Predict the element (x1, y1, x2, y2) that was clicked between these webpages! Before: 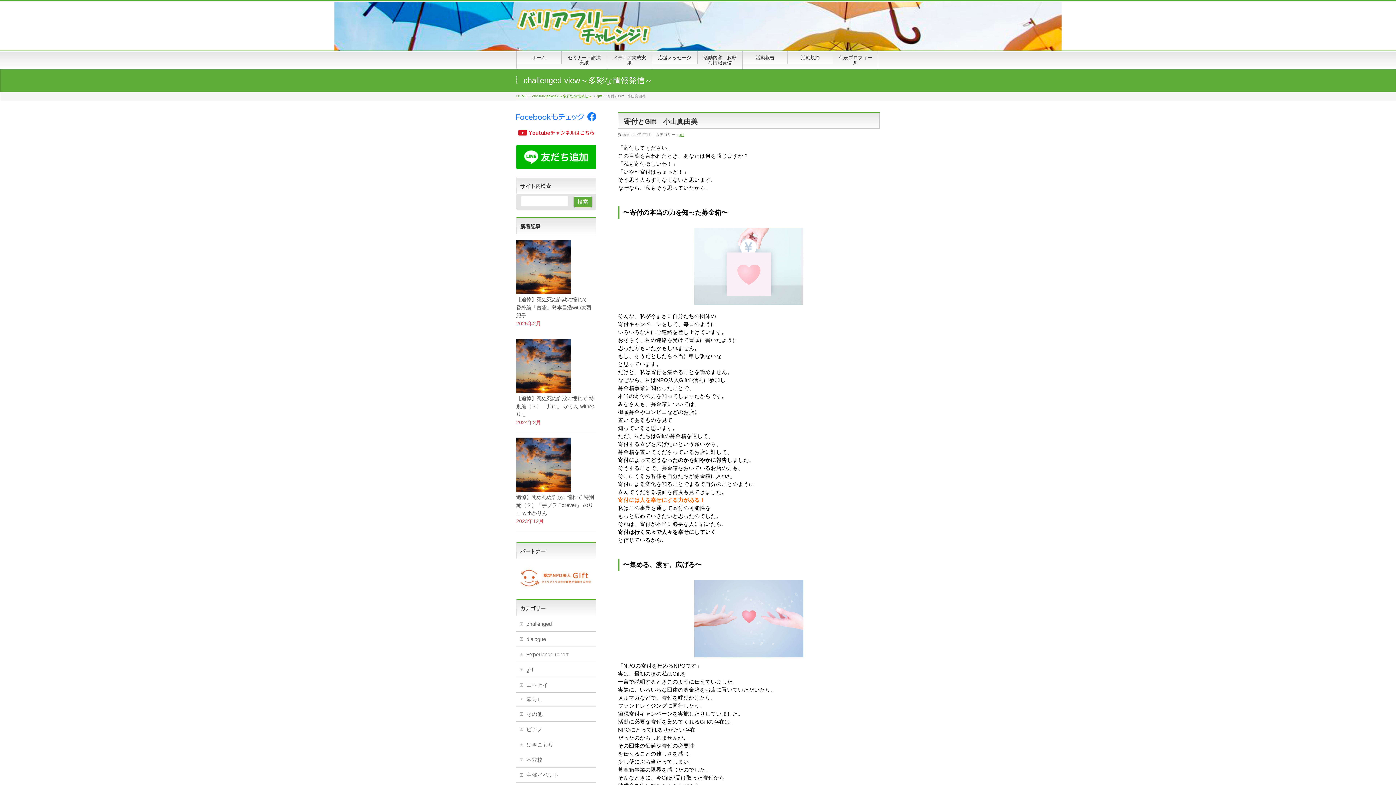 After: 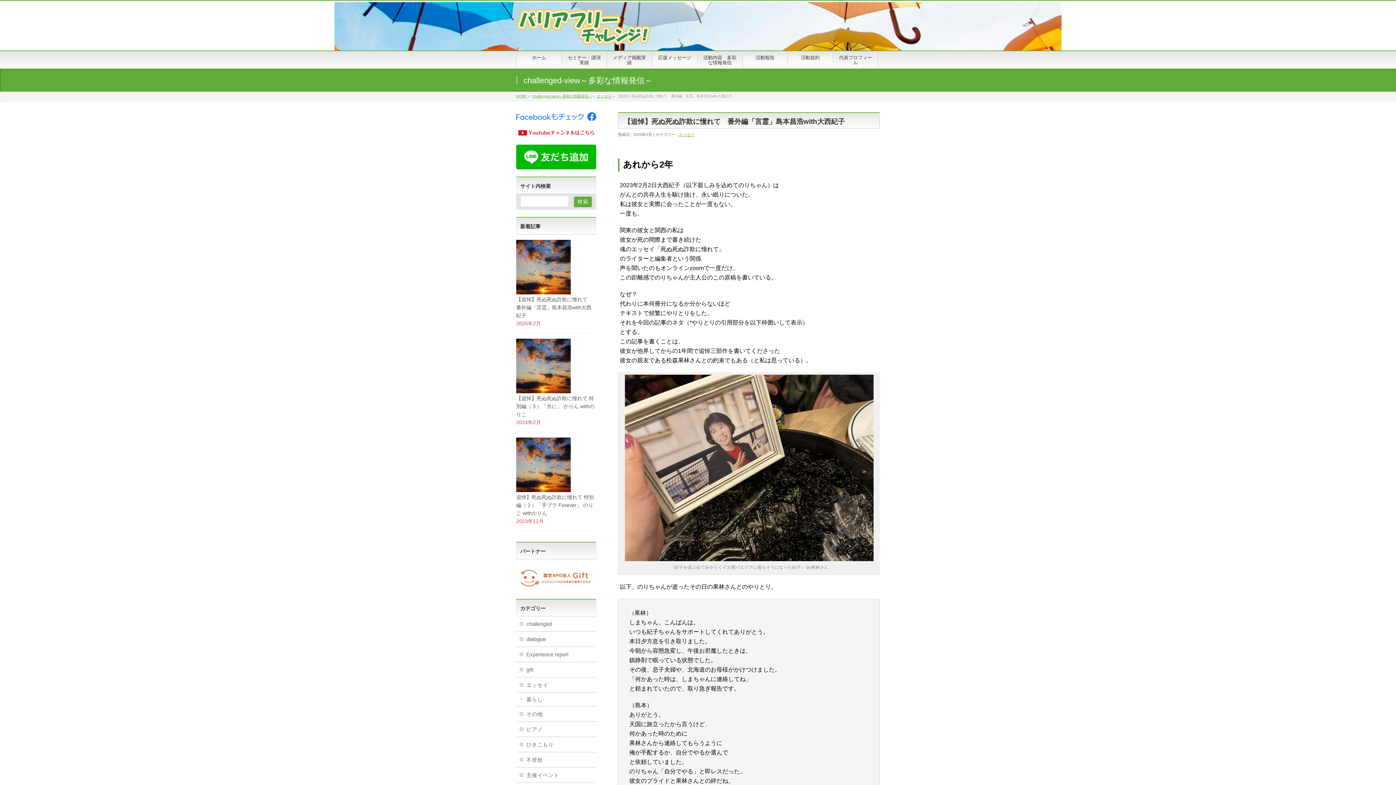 Action: bbox: (516, 240, 590, 294)